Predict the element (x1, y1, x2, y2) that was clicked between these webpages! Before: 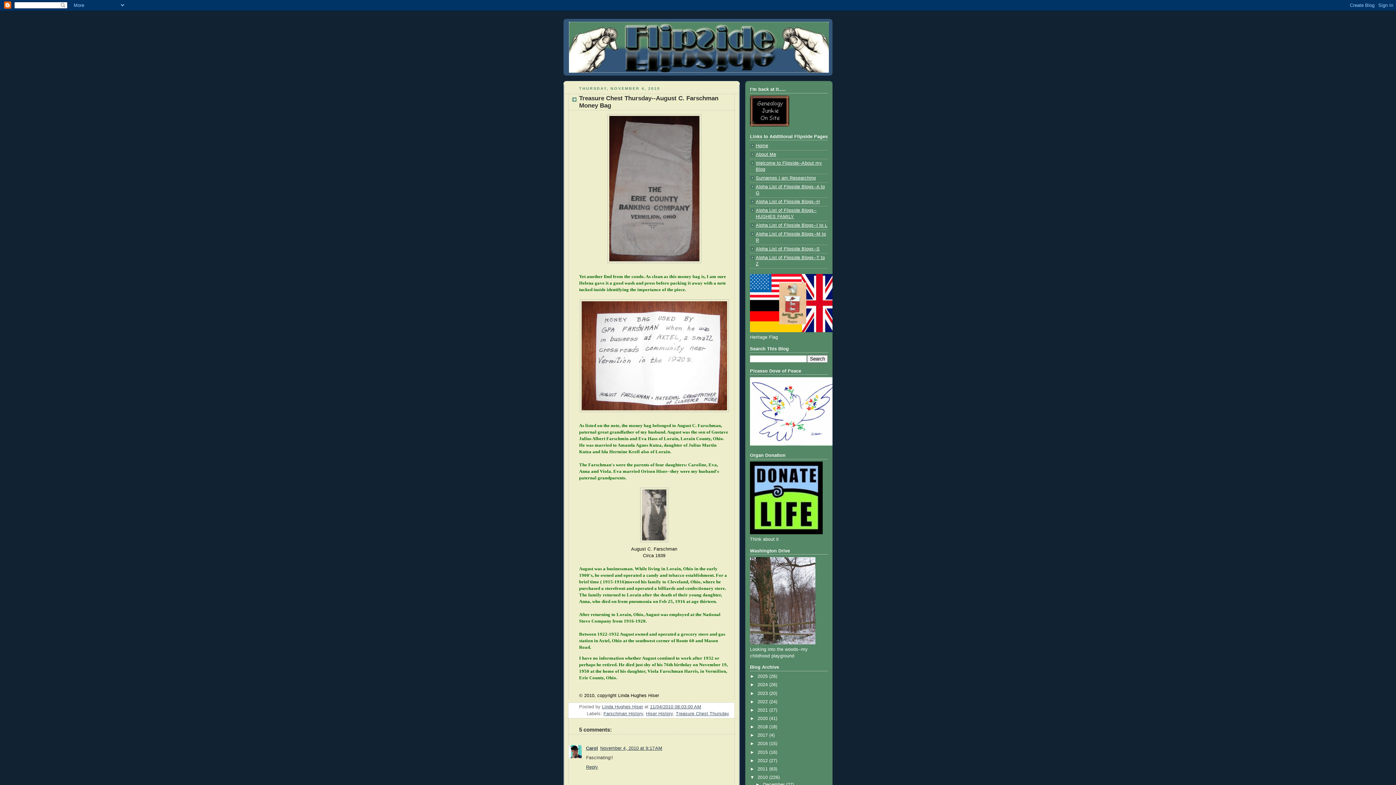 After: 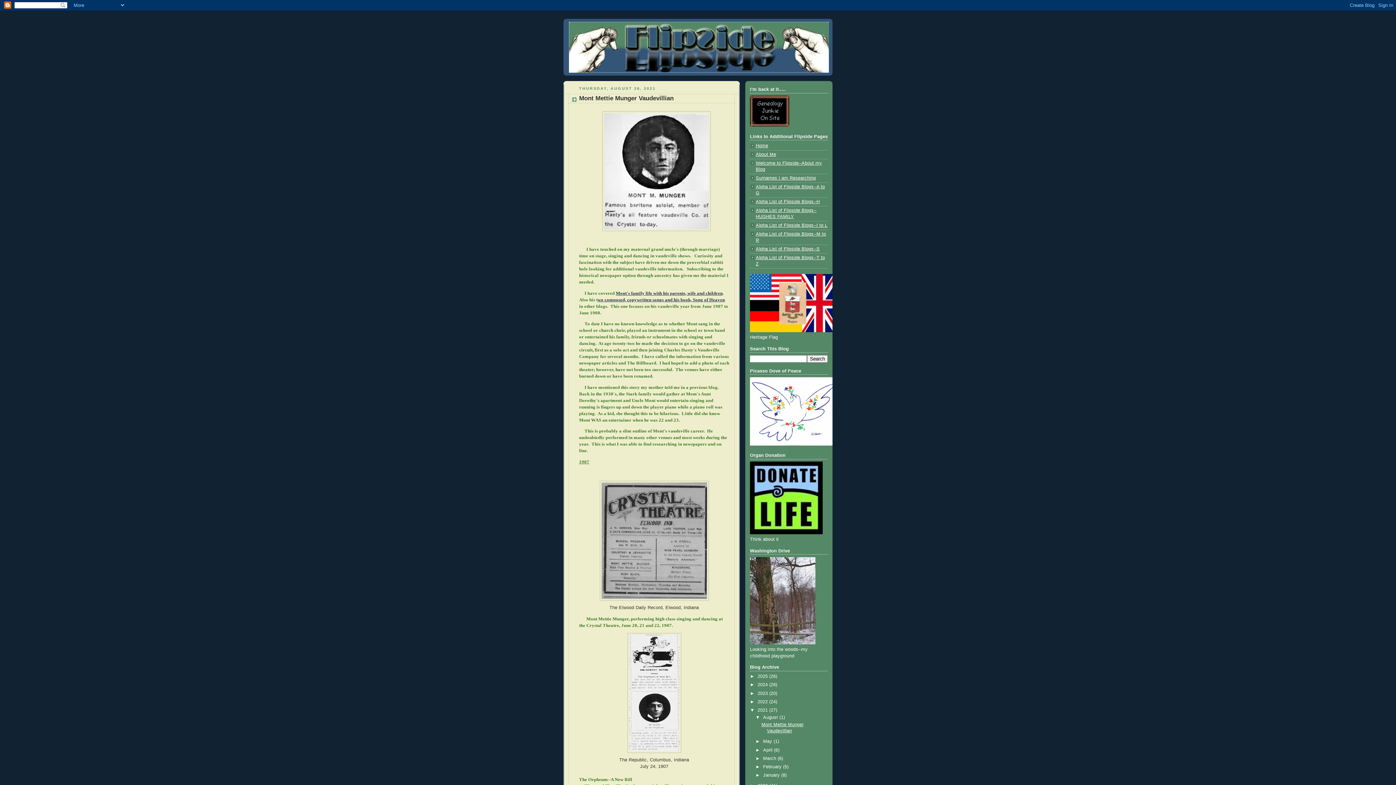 Action: bbox: (757, 707, 769, 713) label: 2021 